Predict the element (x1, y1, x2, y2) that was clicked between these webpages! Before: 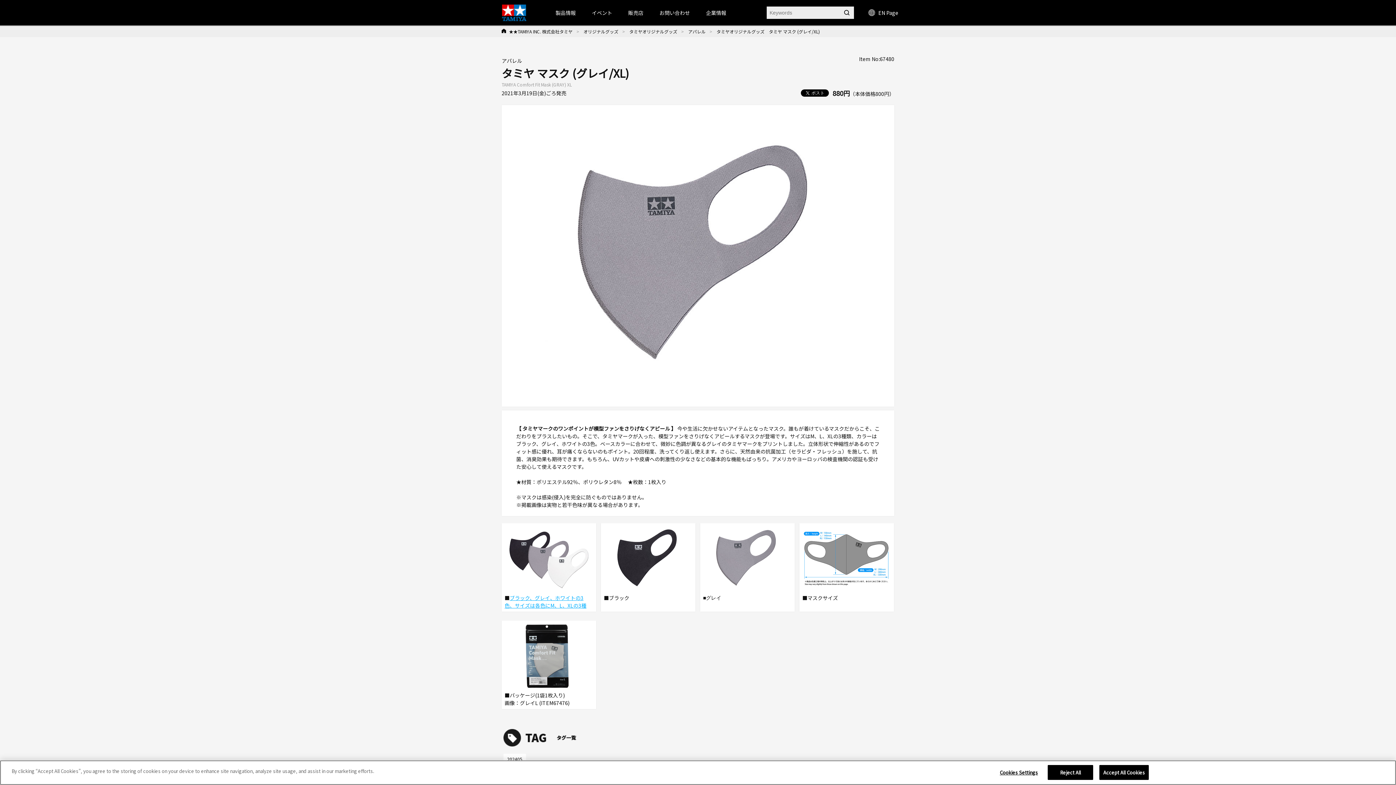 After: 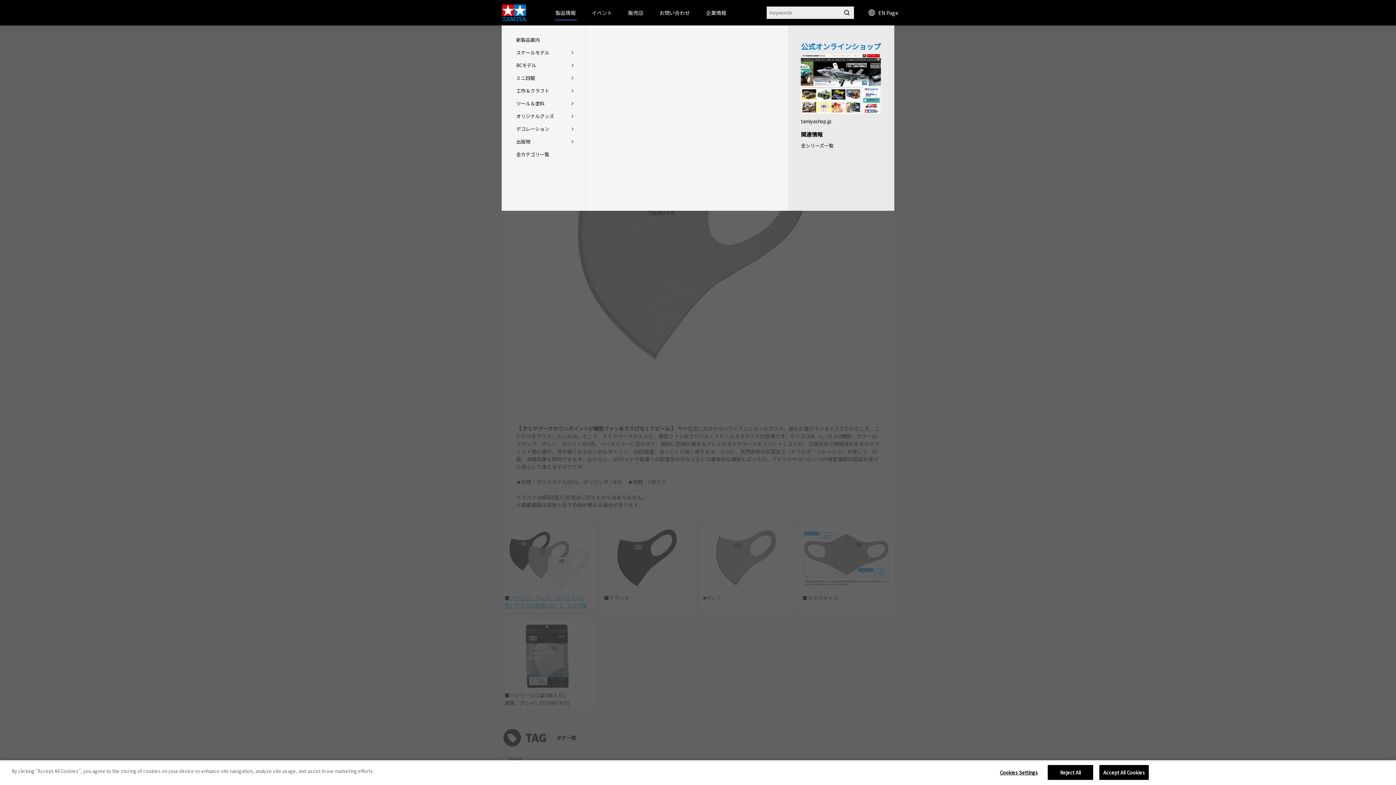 Action: label: 製品情報 bbox: (555, 8, 576, 16)